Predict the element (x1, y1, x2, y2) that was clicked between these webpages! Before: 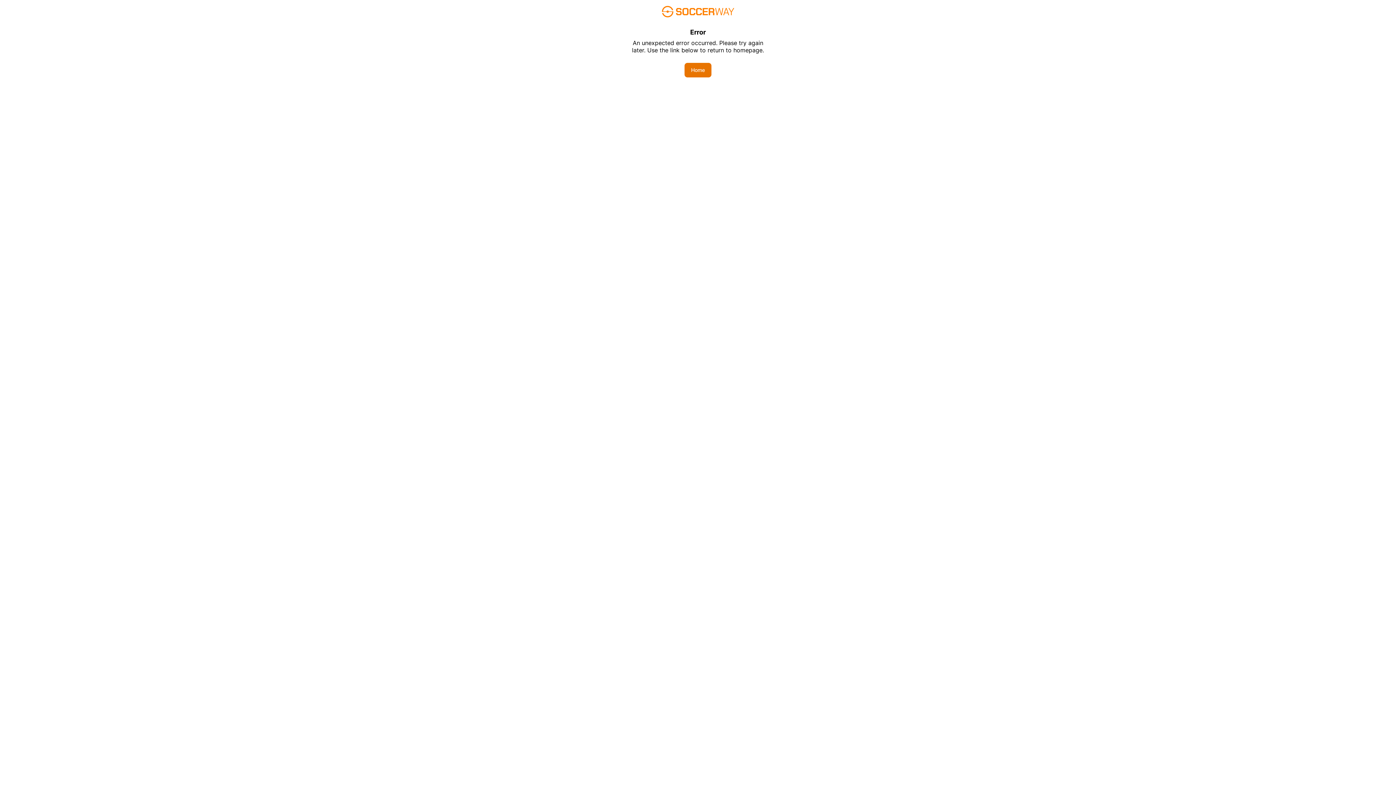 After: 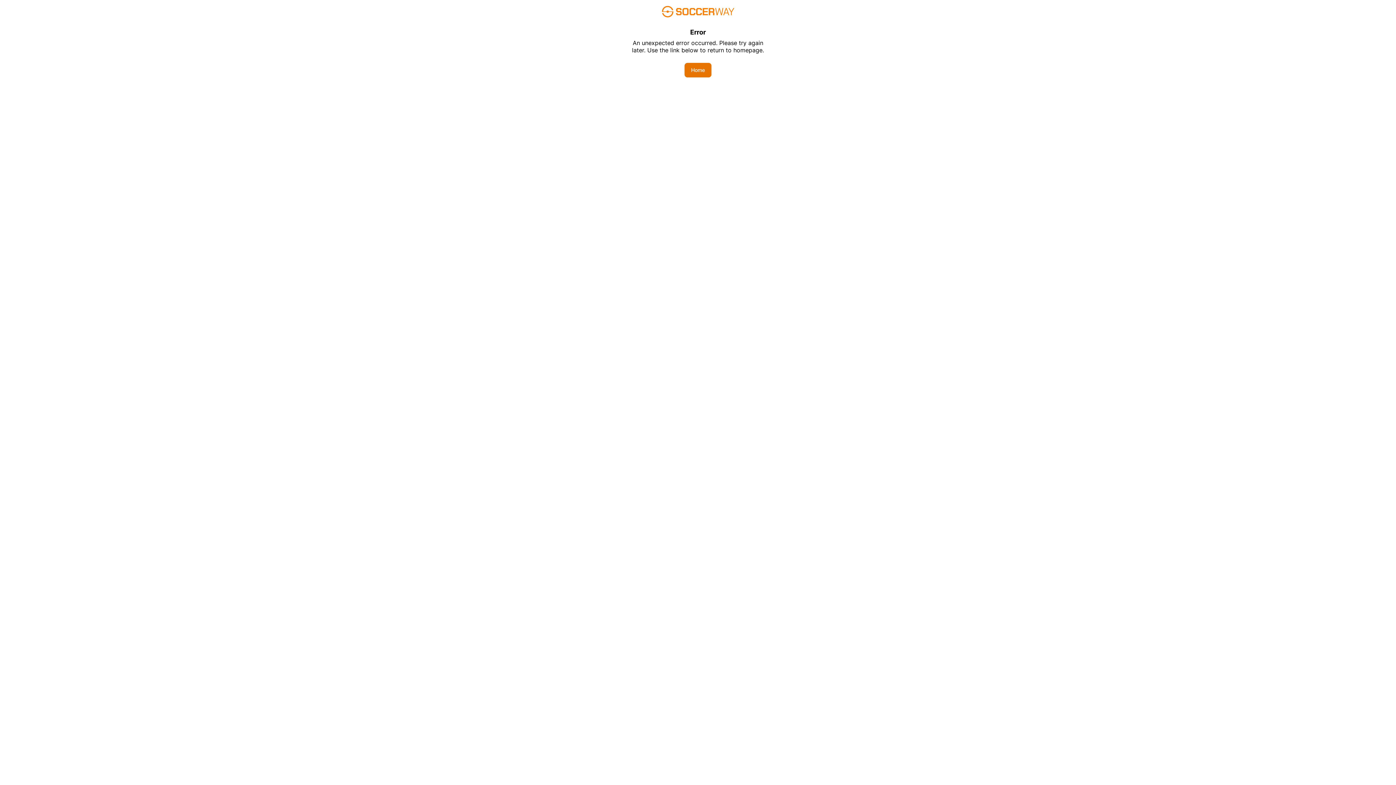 Action: label: Home bbox: (684, 62, 711, 77)